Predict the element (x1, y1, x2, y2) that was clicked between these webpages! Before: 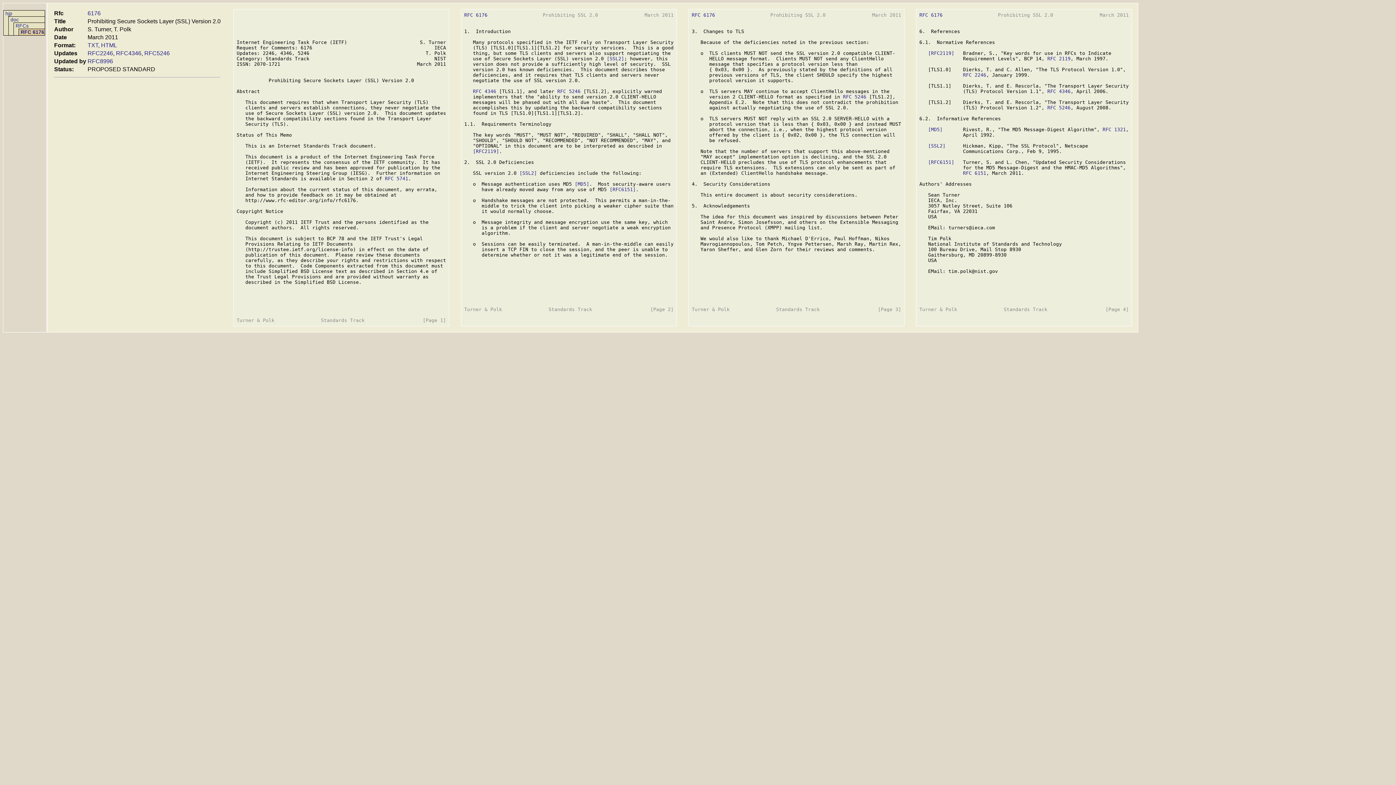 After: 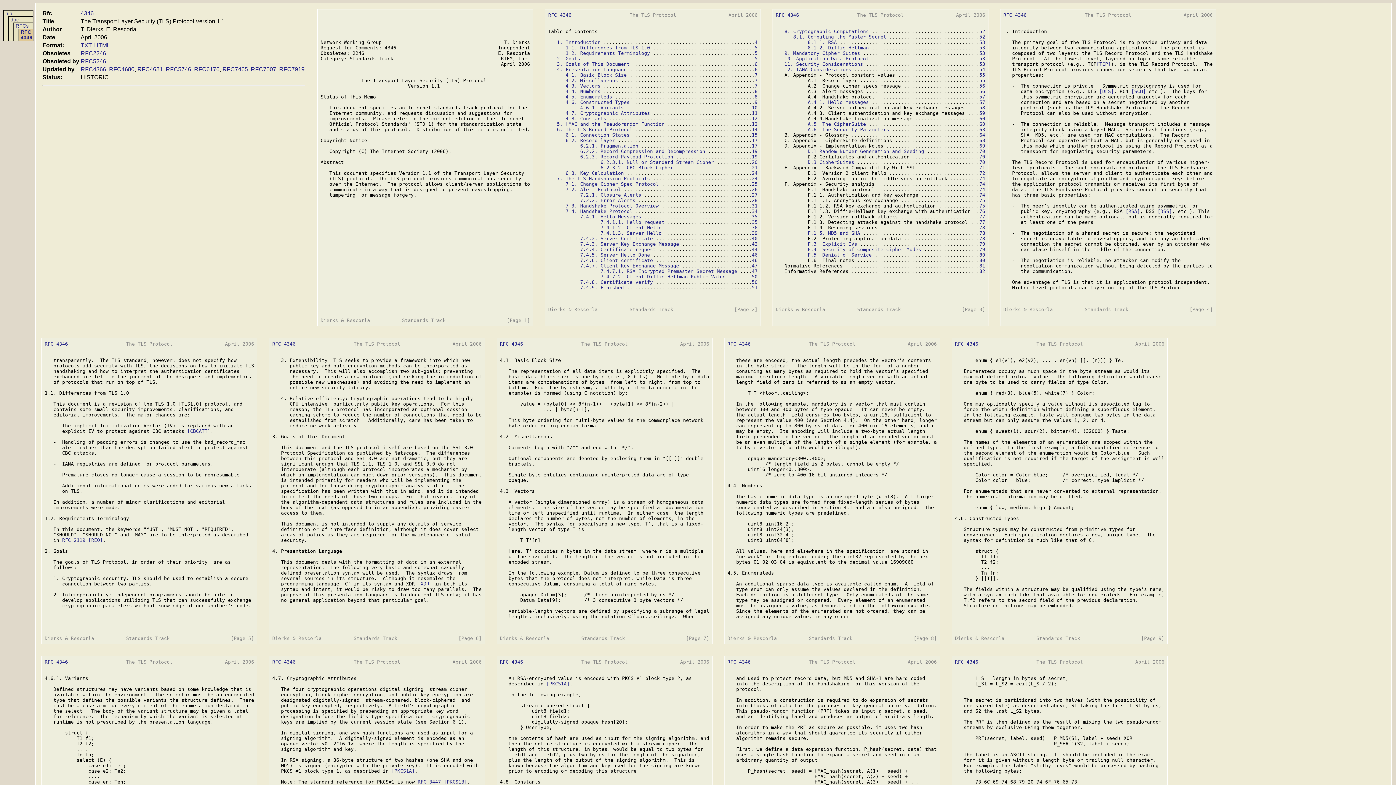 Action: label: RFC4346 bbox: (116, 50, 141, 56)